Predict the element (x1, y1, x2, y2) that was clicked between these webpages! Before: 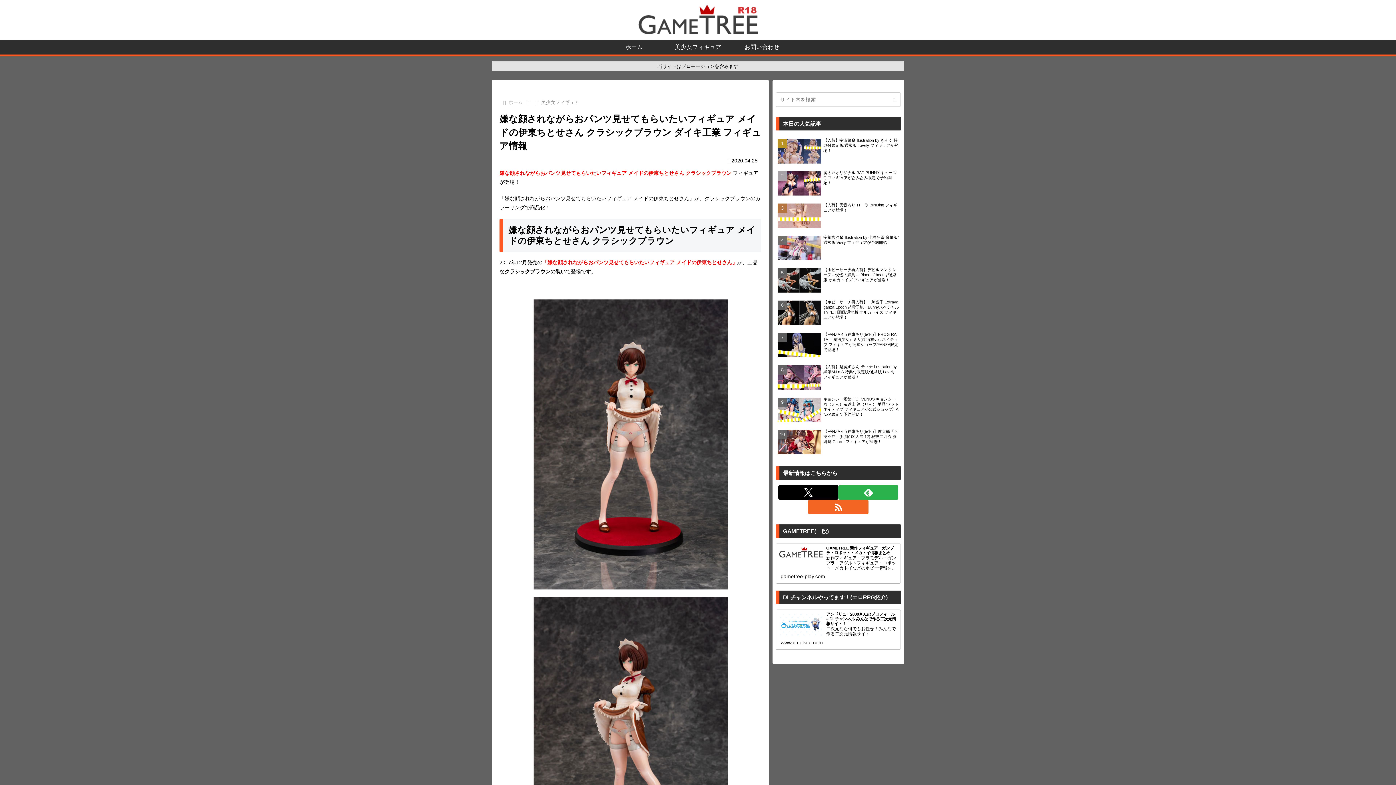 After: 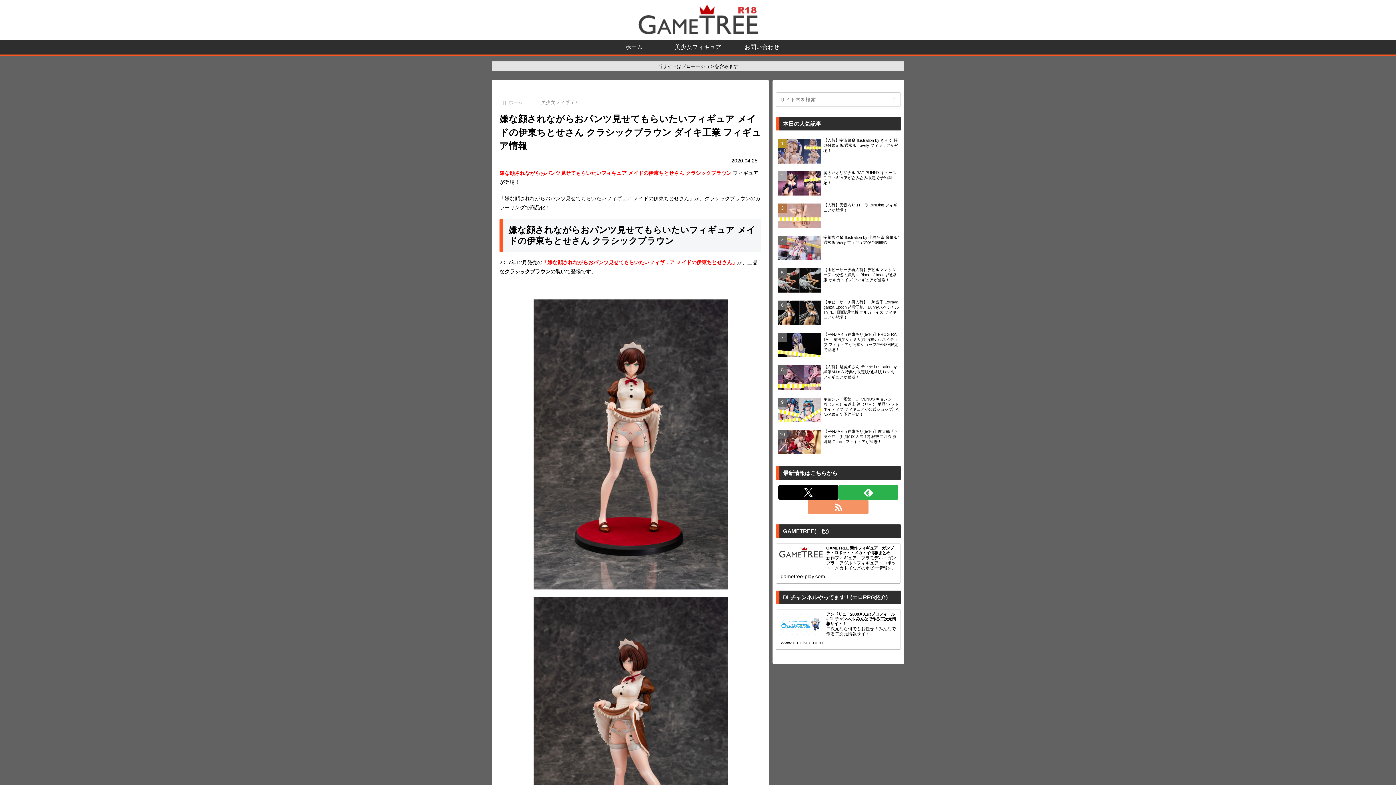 Action: label: RSSで更新情報を購読 bbox: (808, 500, 868, 514)